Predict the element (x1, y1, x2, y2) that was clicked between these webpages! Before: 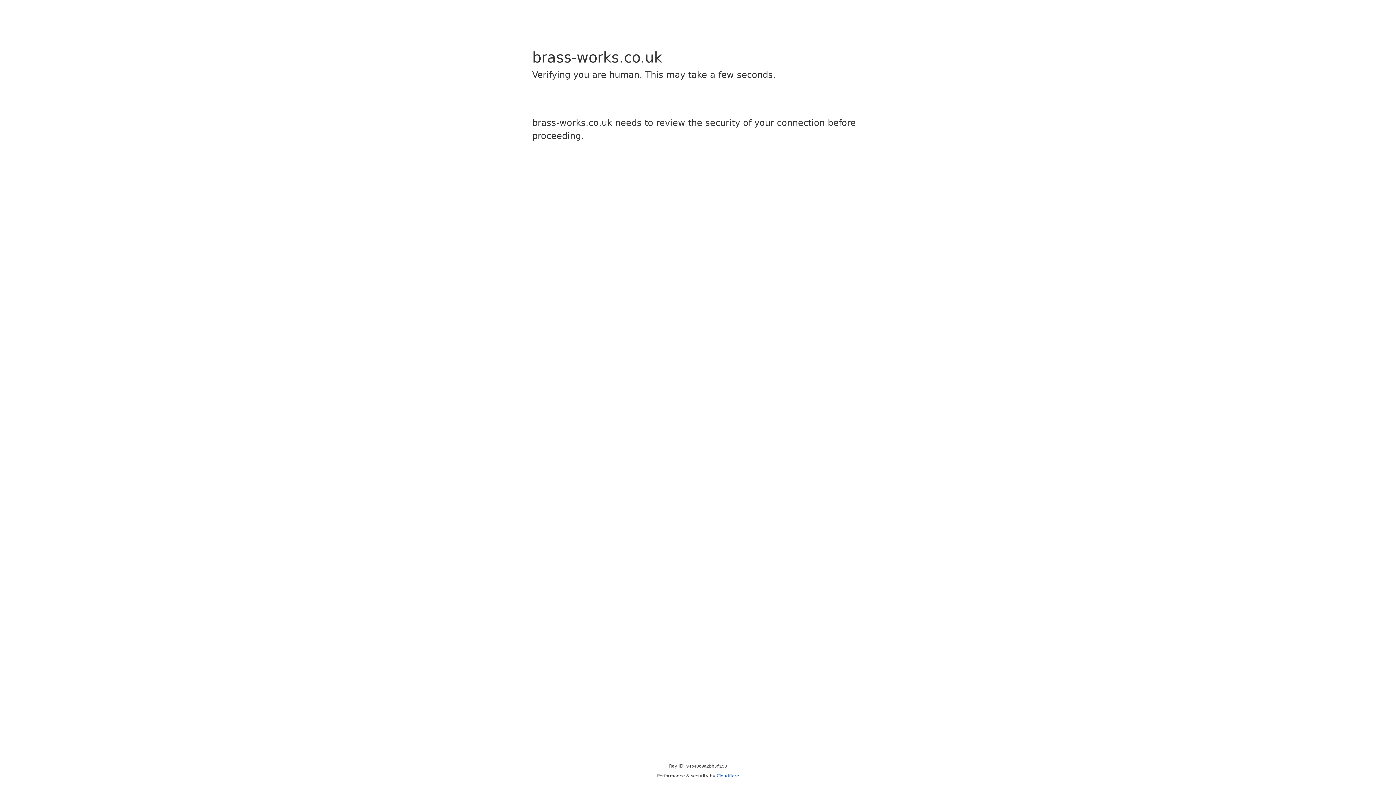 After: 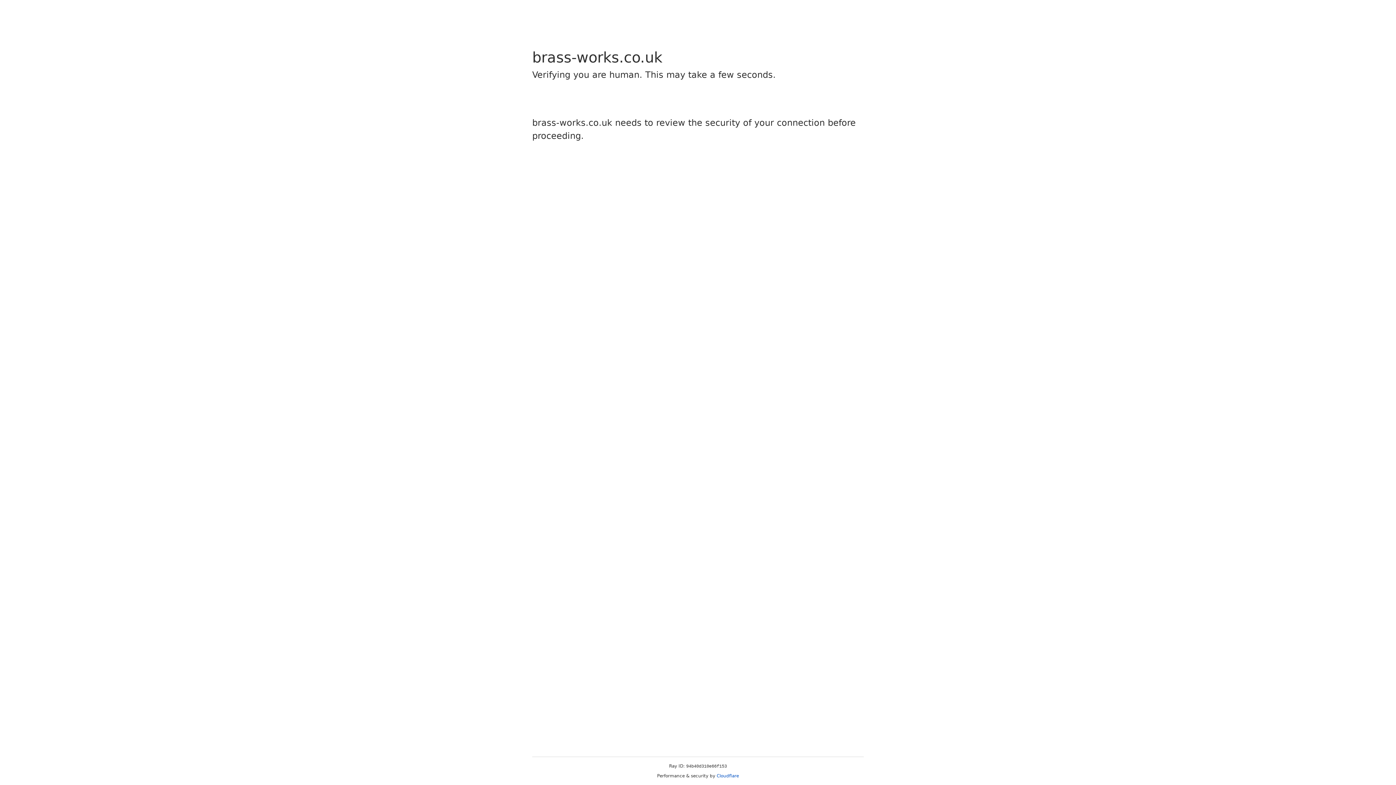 Action: label: Cloudflare bbox: (716, 773, 739, 778)